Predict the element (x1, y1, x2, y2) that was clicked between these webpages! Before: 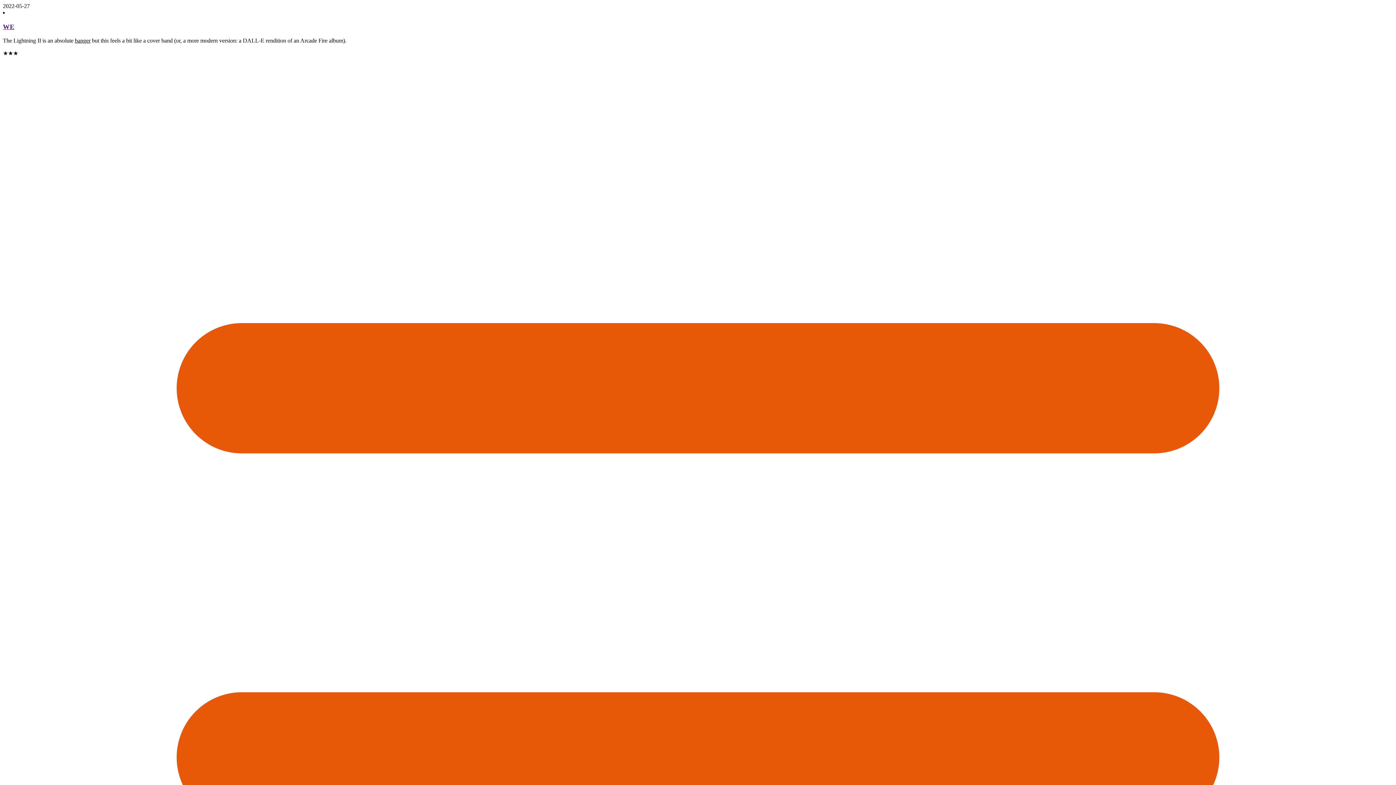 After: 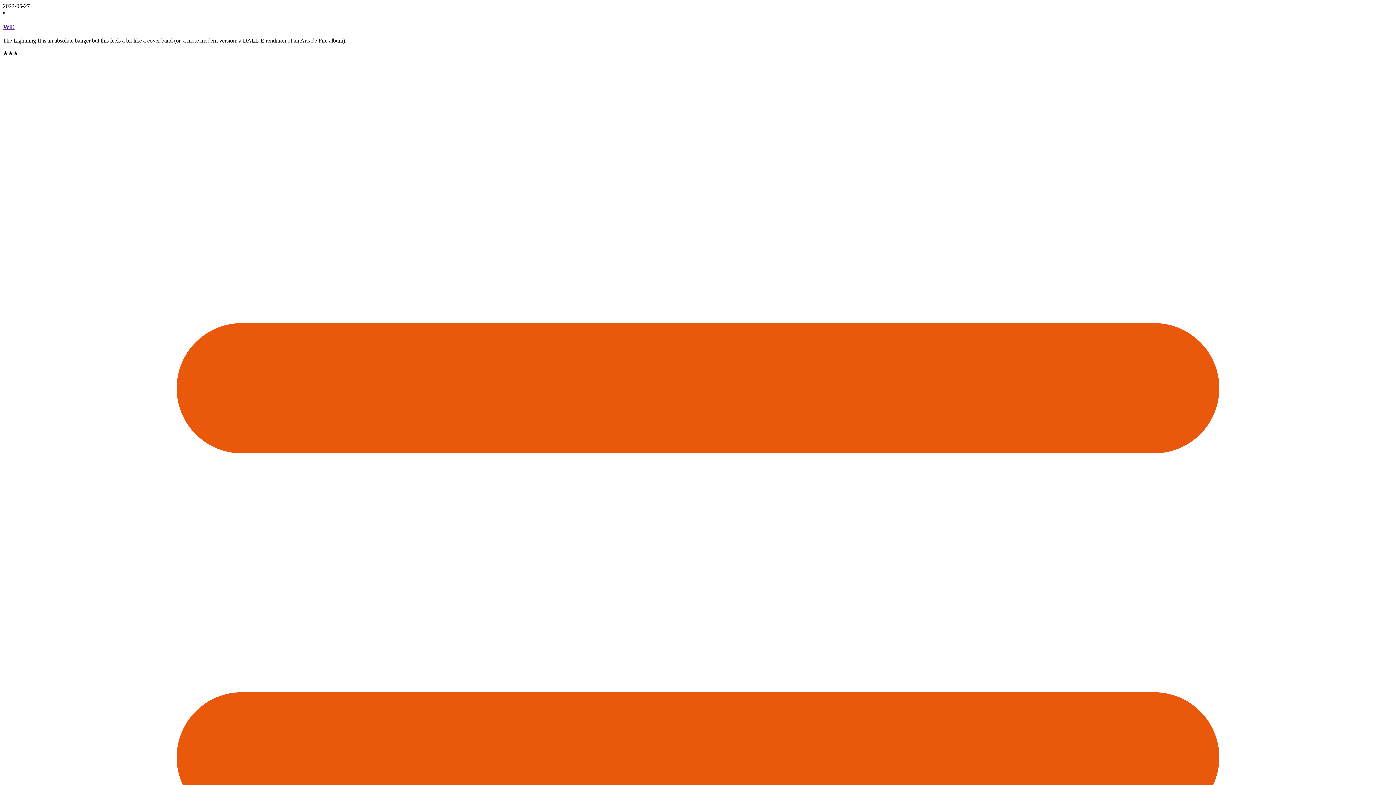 Action: bbox: (2, 22, 14, 30) label: WE